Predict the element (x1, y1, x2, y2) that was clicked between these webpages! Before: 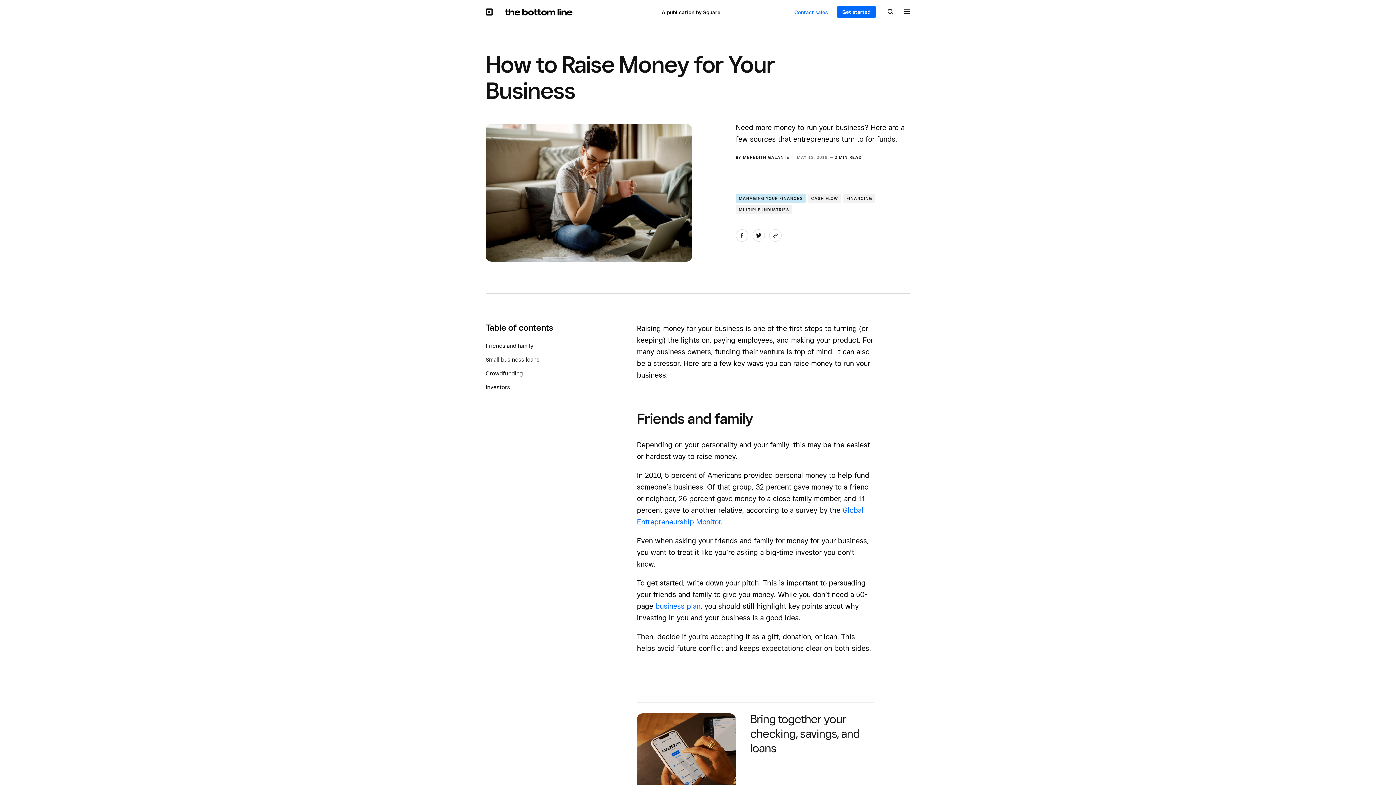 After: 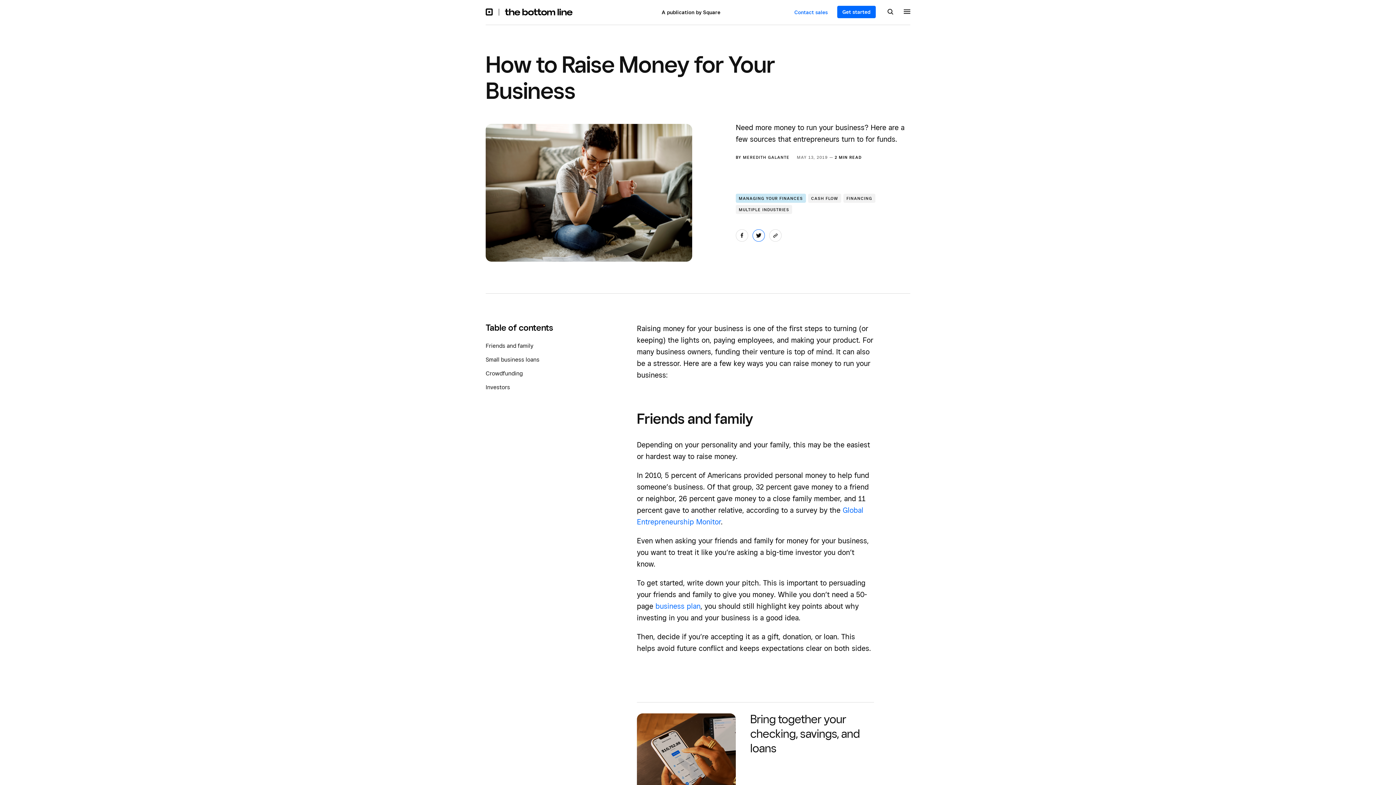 Action: bbox: (753, 229, 764, 241)